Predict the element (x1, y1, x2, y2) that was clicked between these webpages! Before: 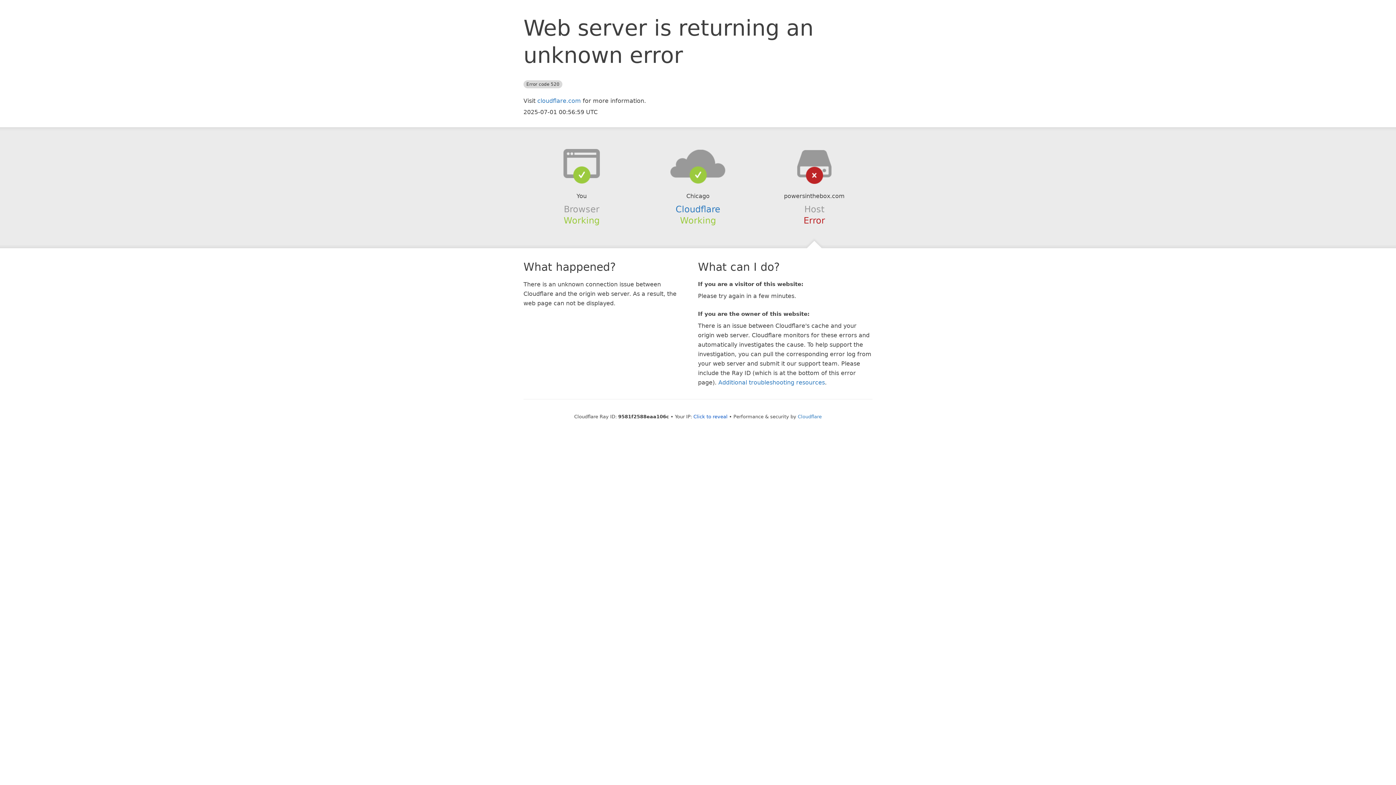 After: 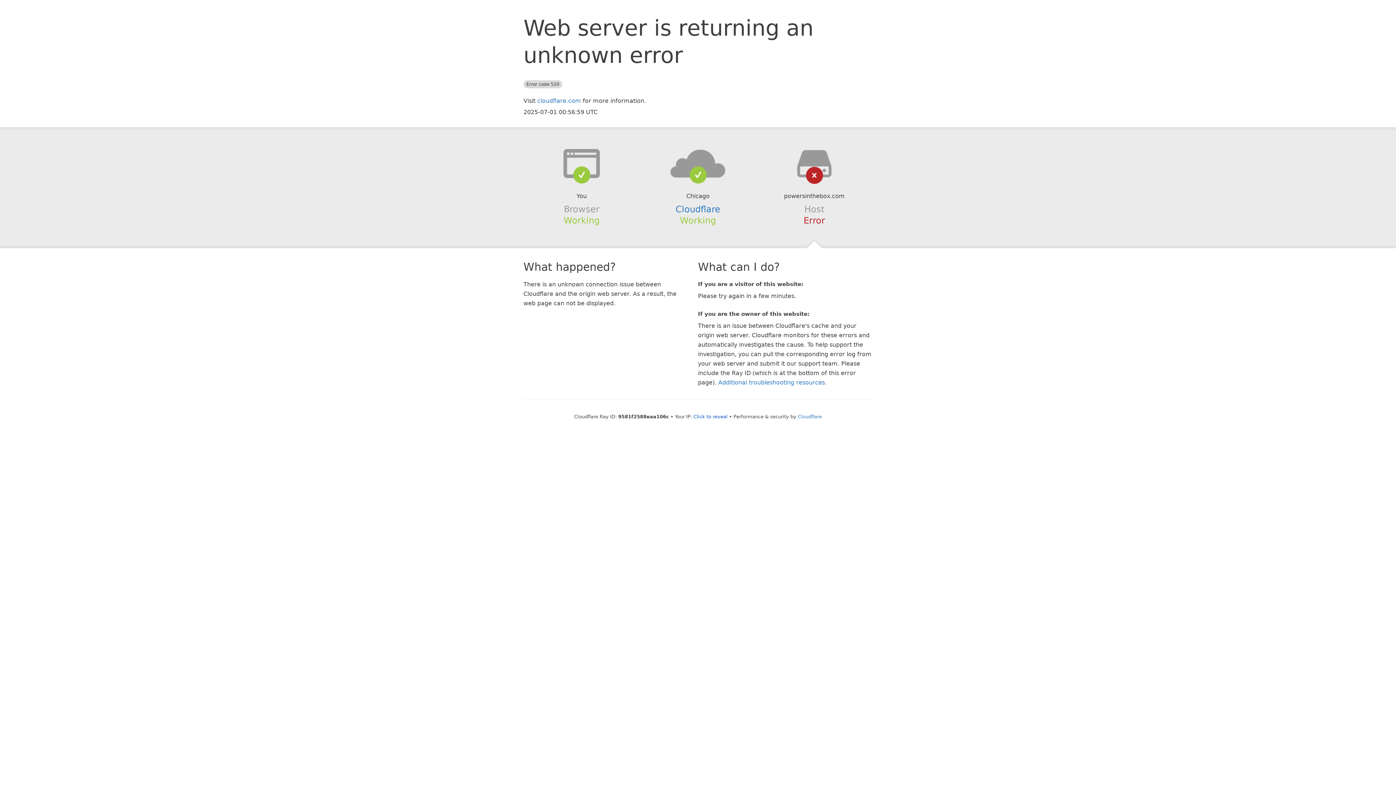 Action: bbox: (639, 148, 756, 178)